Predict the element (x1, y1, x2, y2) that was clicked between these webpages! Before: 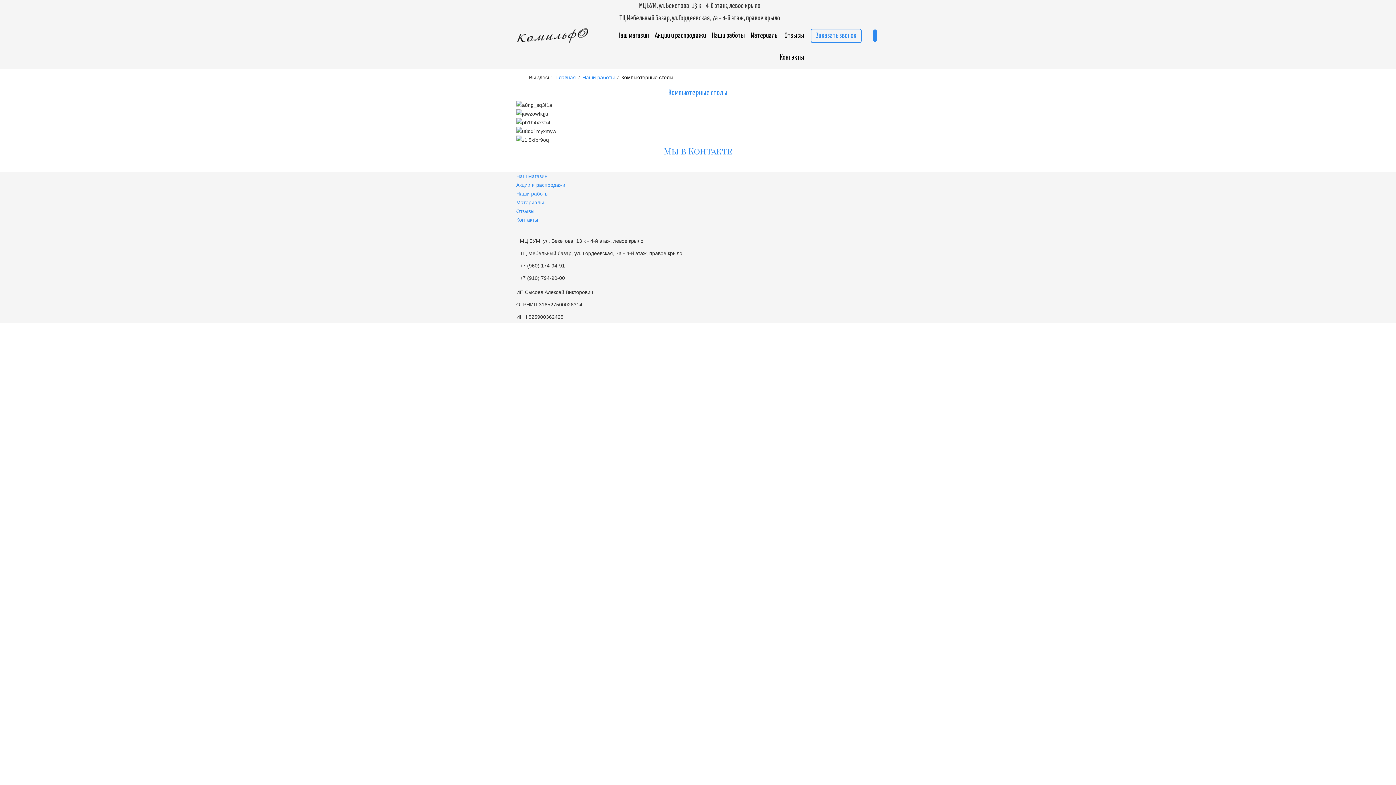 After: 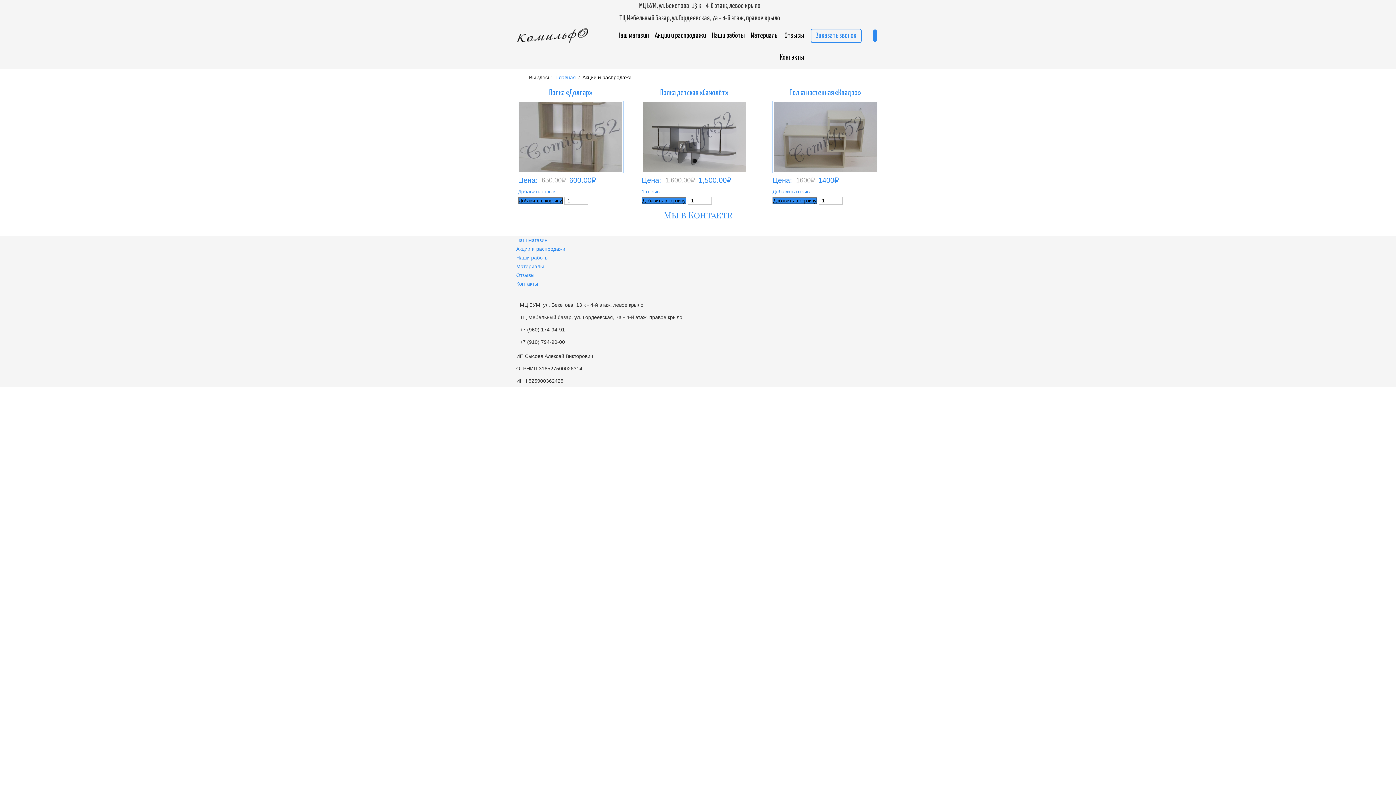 Action: label: Акции и распродажи bbox: (652, 25, 709, 46)